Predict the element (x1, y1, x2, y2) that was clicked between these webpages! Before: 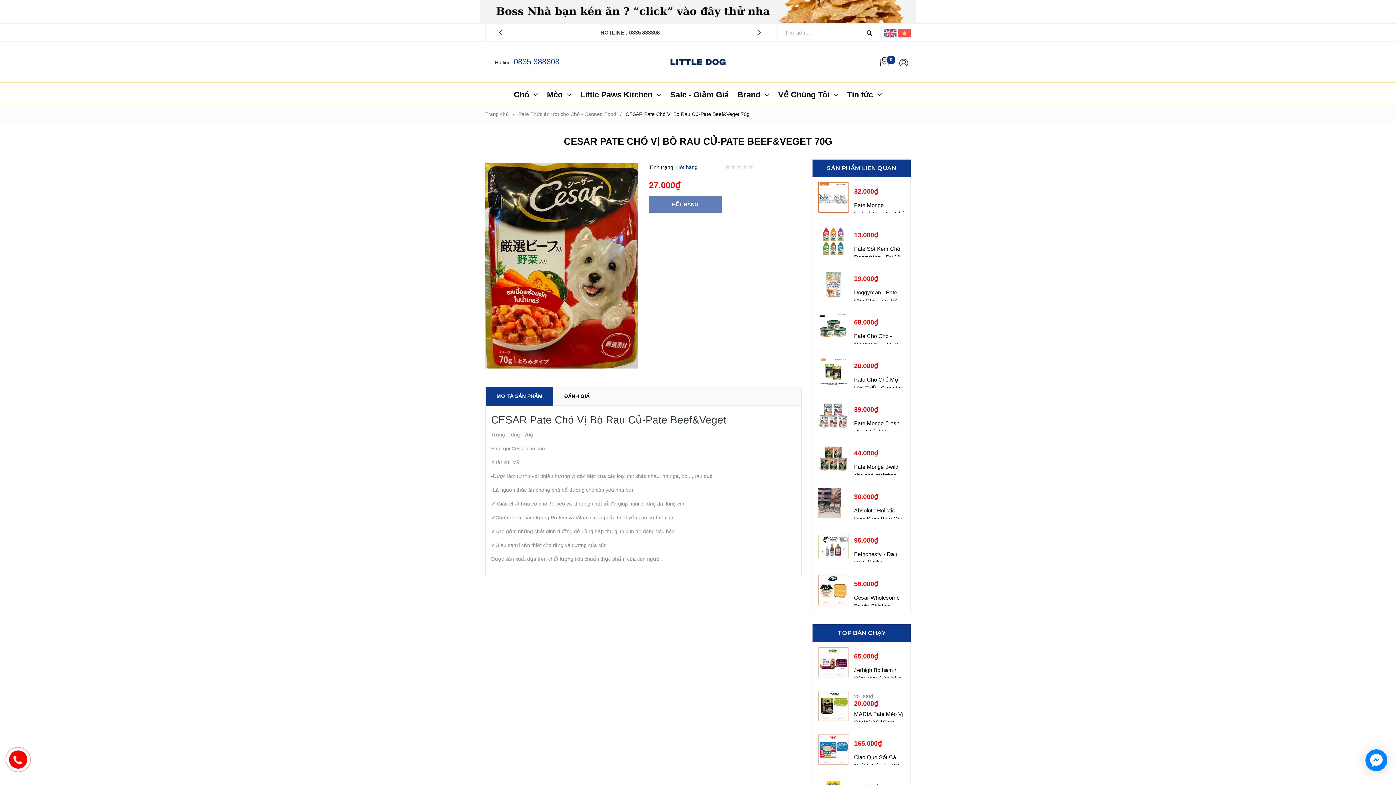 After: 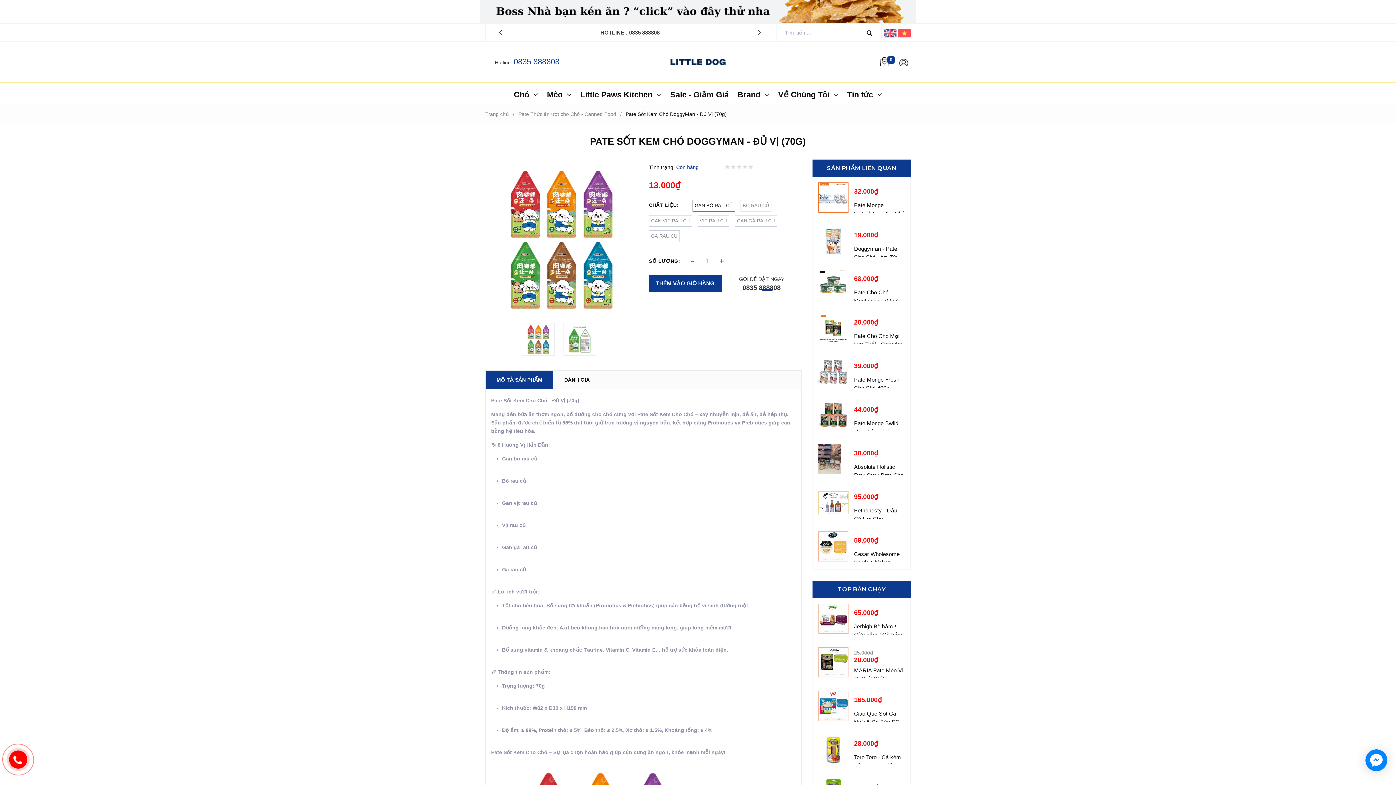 Action: bbox: (818, 226, 848, 256)